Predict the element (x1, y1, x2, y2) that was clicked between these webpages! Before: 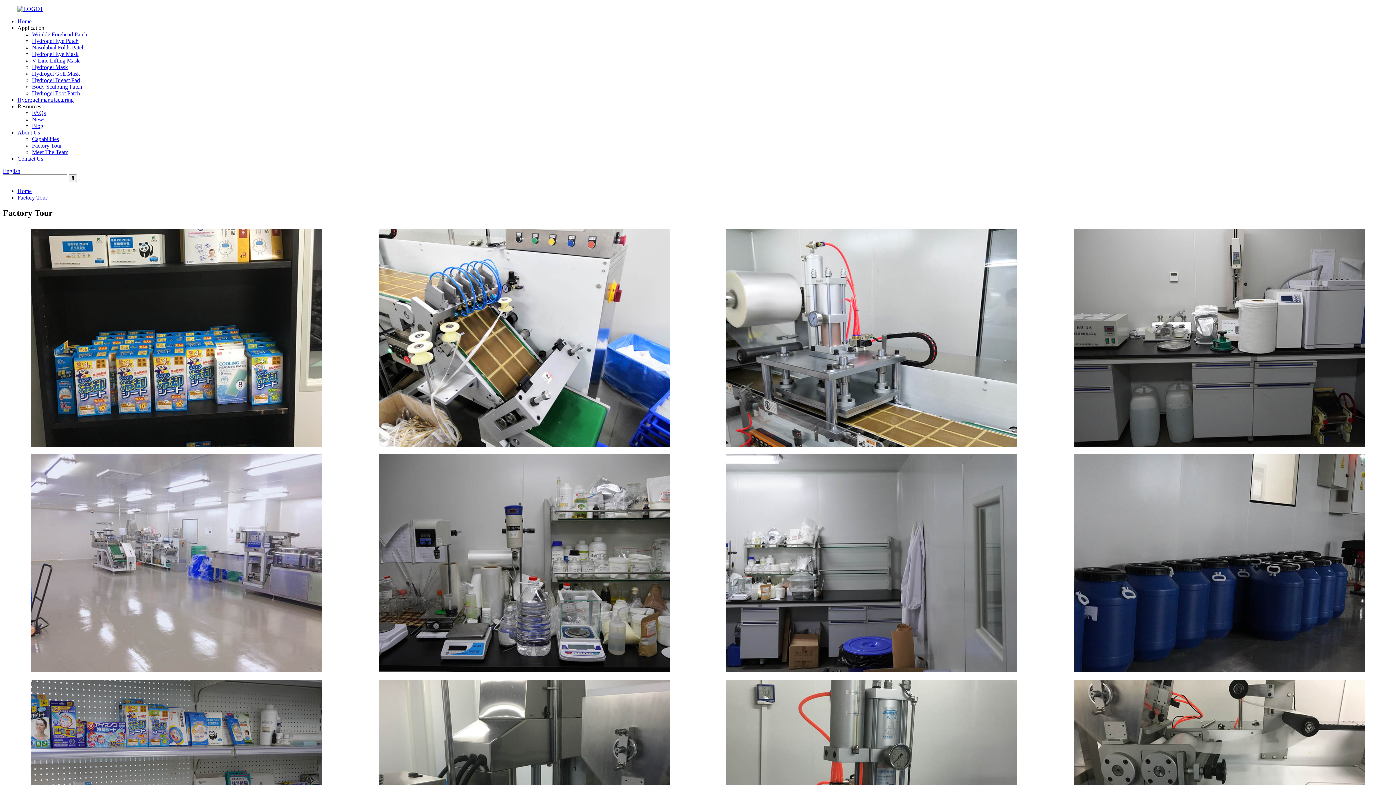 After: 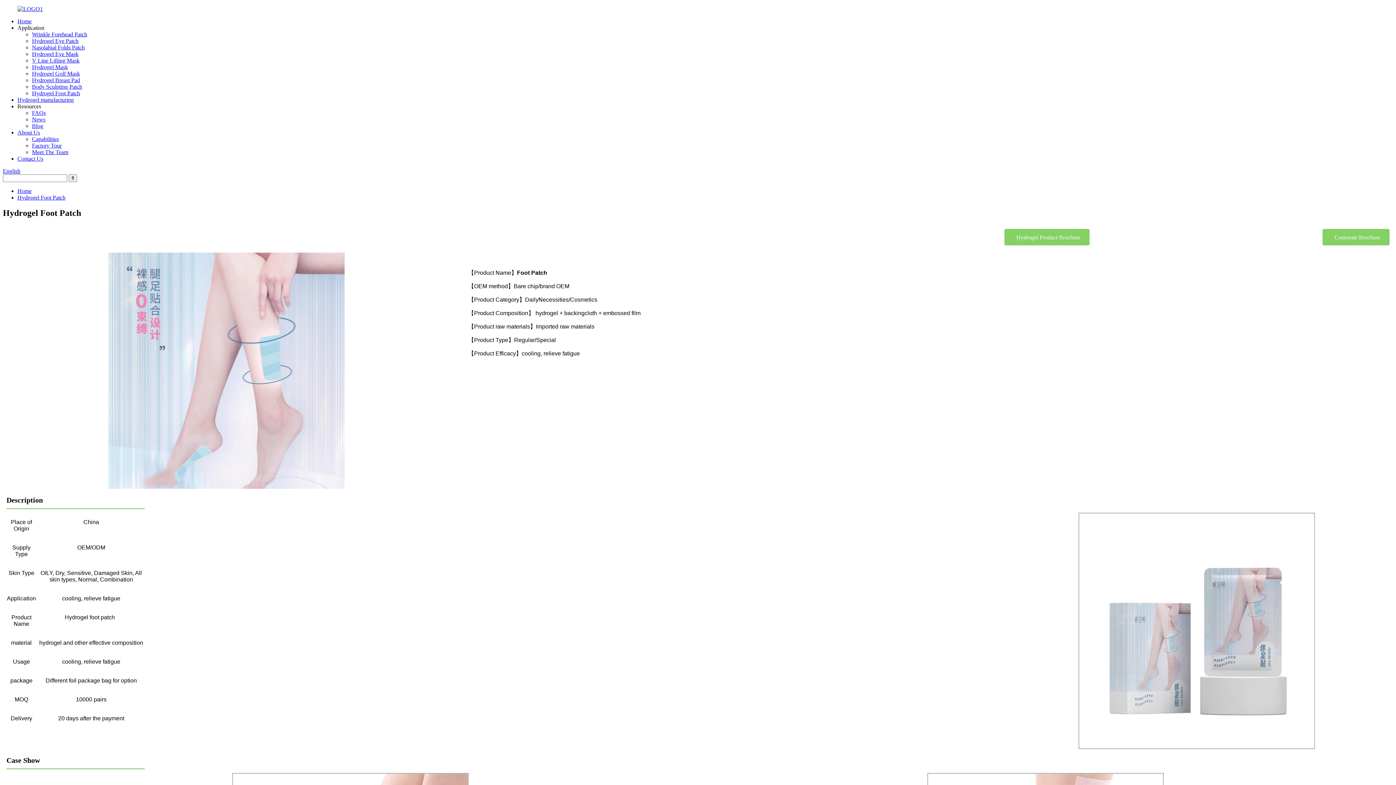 Action: bbox: (32, 90, 80, 96) label: Hydrogel Foot Patch